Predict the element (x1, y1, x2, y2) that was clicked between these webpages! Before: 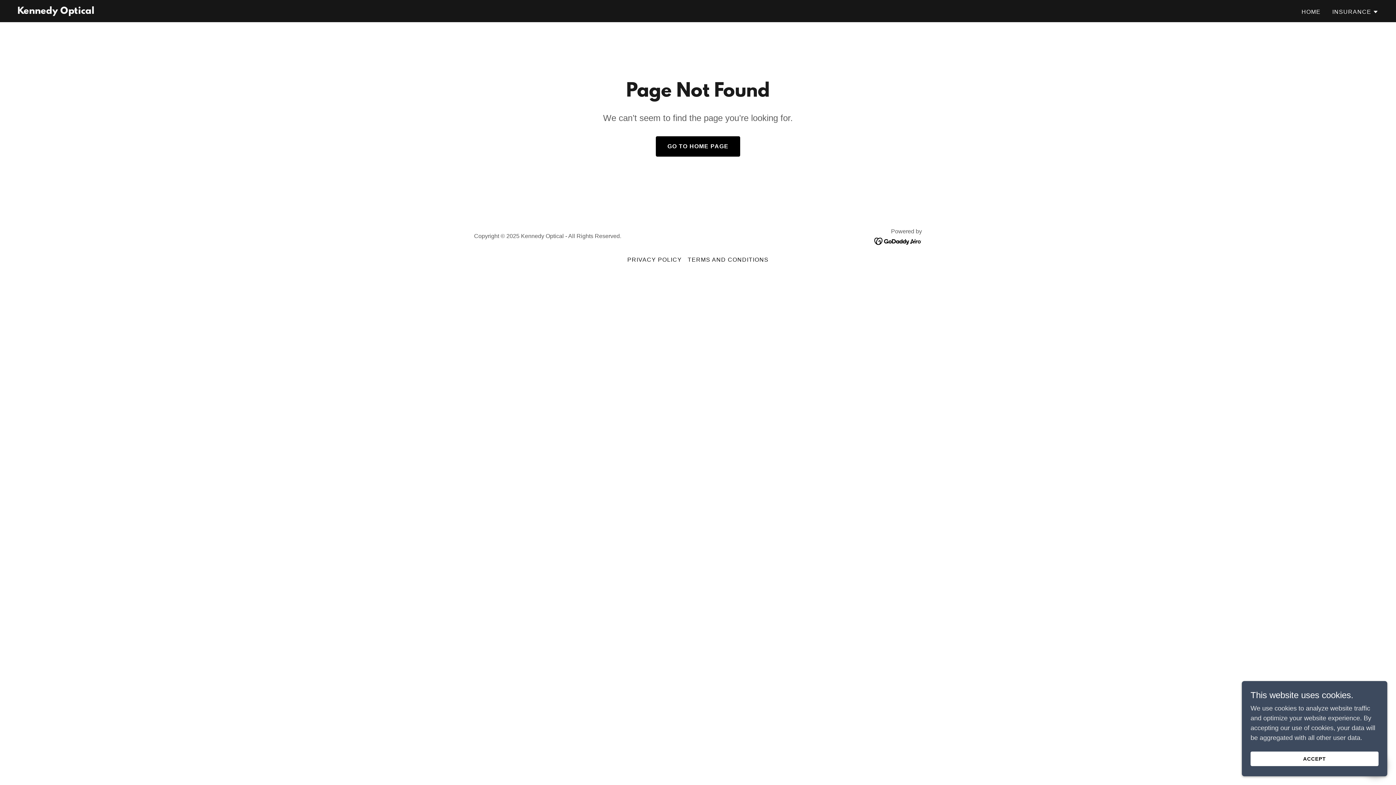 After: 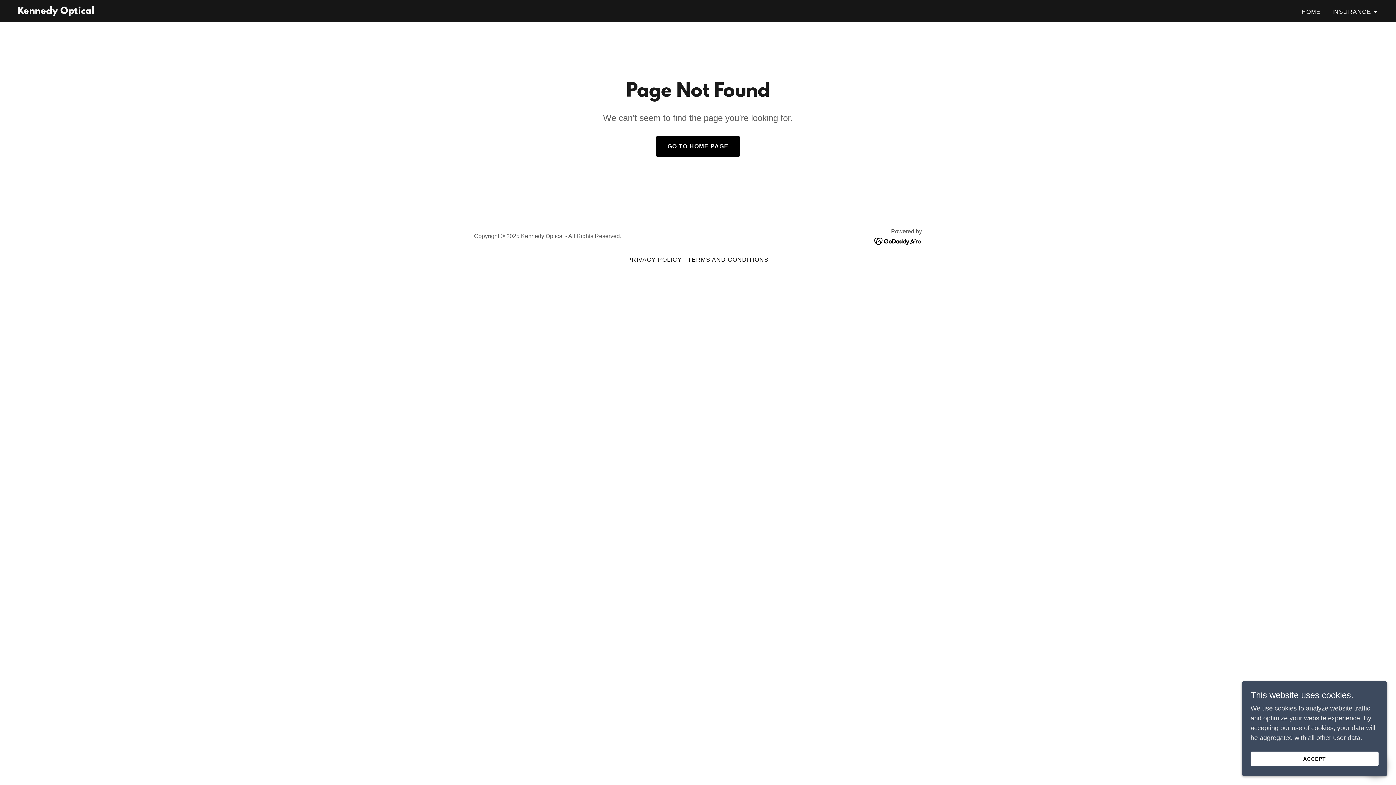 Action: bbox: (874, 237, 922, 244)